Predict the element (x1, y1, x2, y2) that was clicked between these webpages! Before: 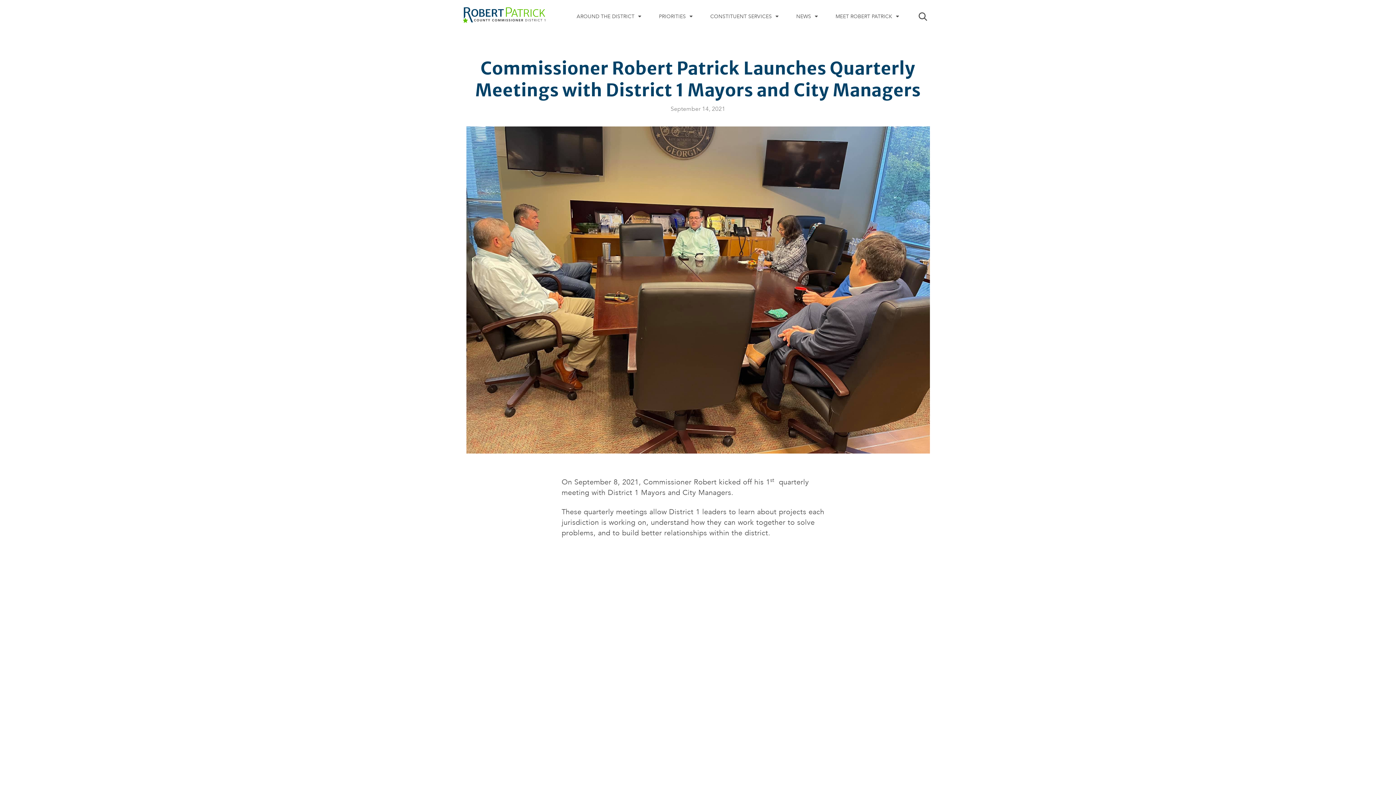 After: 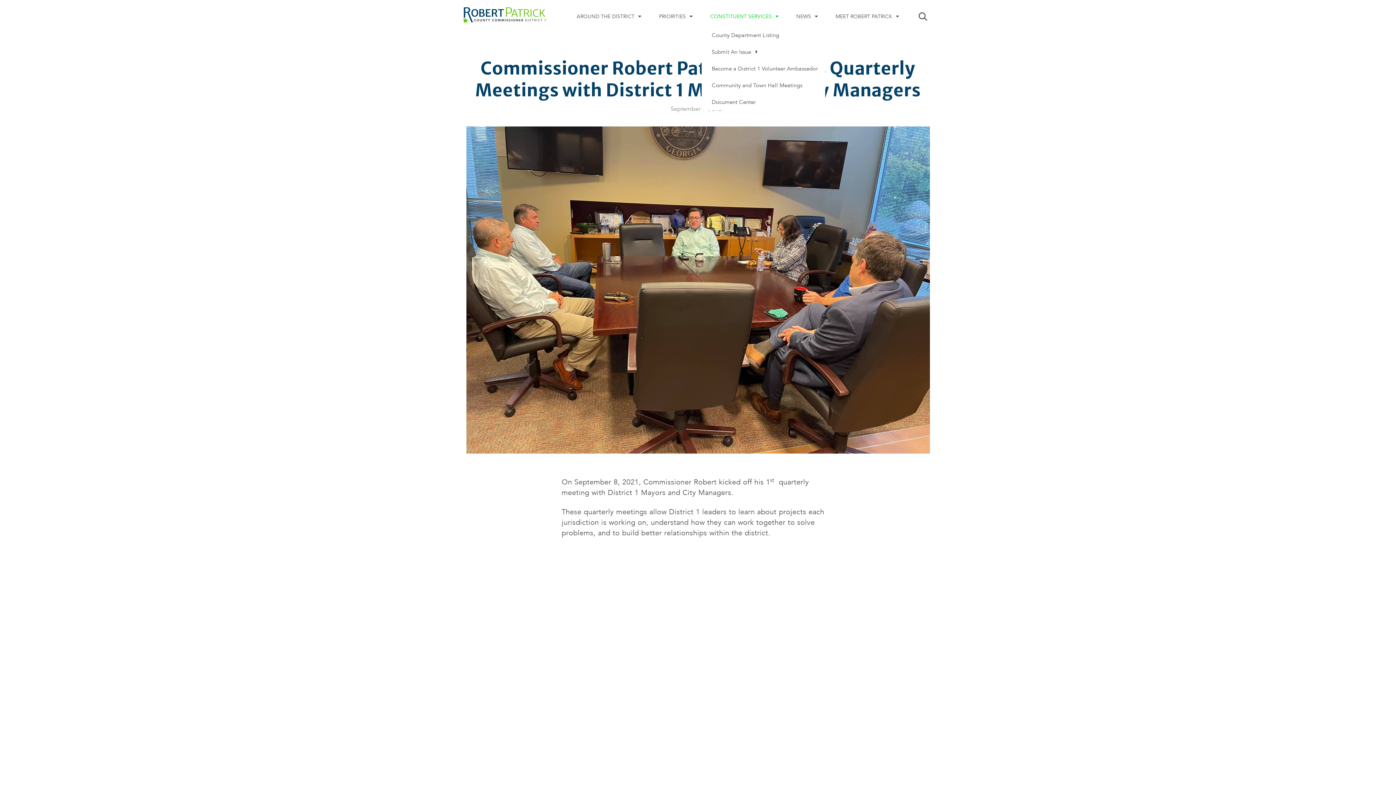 Action: label: CONSTITUENT SERVICES bbox: (701, 6, 787, 26)